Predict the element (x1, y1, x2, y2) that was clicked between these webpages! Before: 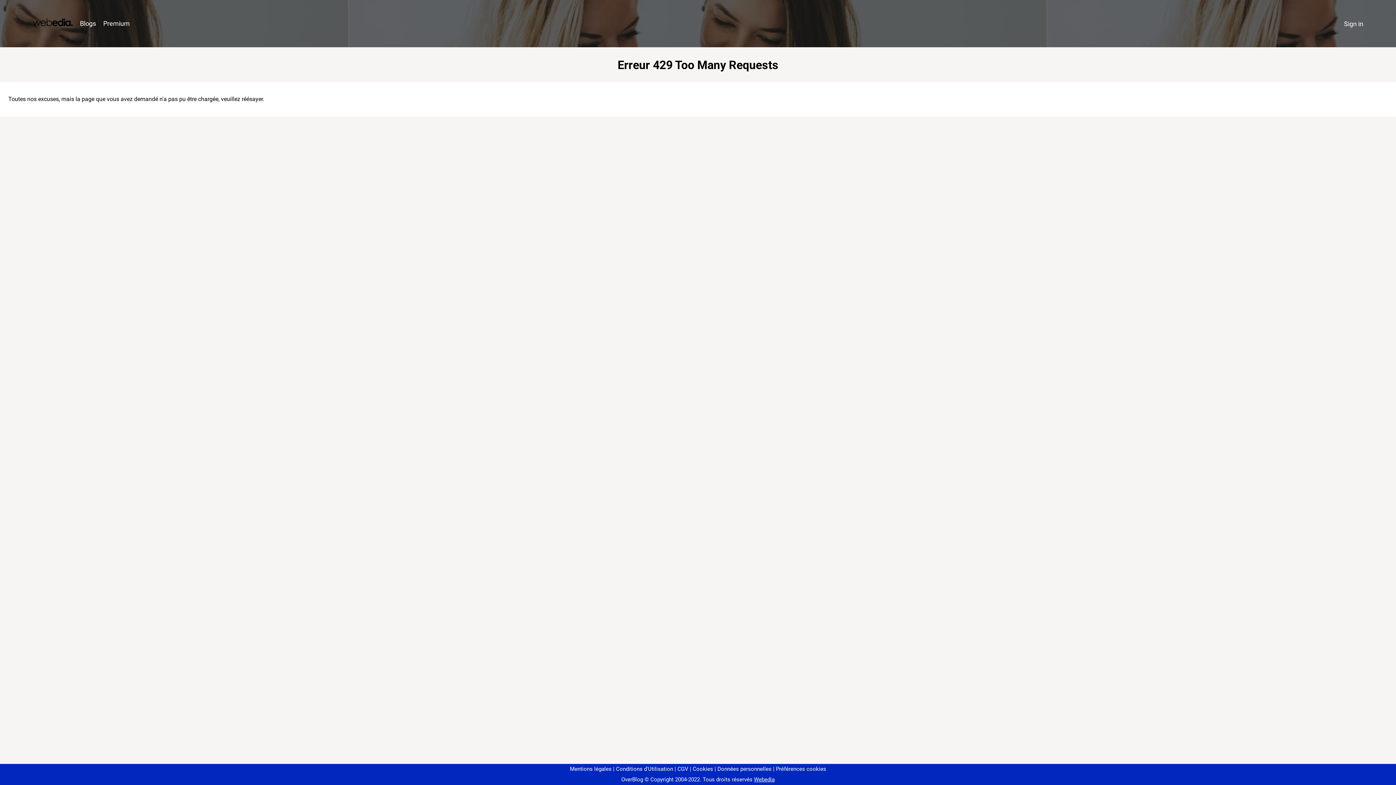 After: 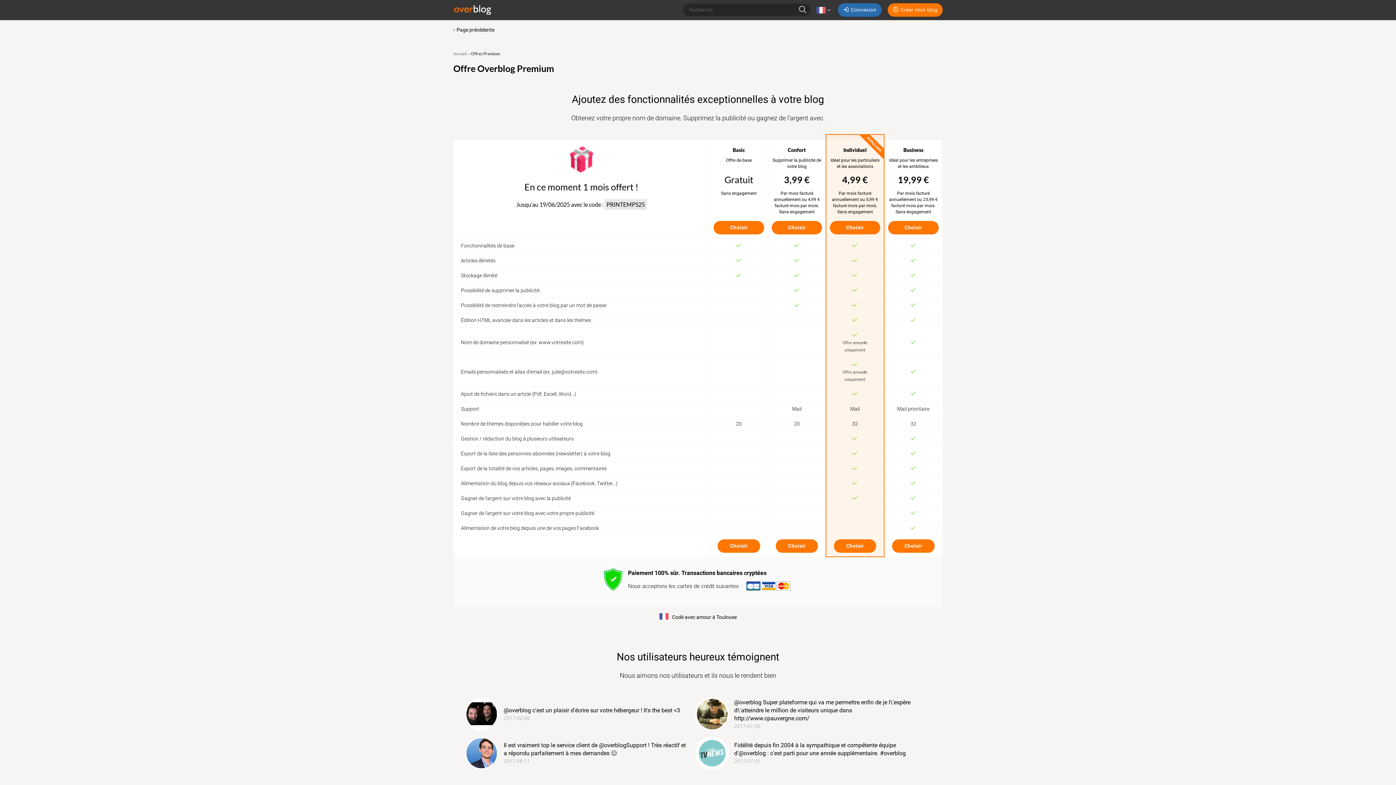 Action: label: Premium bbox: (99, 16, 133, 31)